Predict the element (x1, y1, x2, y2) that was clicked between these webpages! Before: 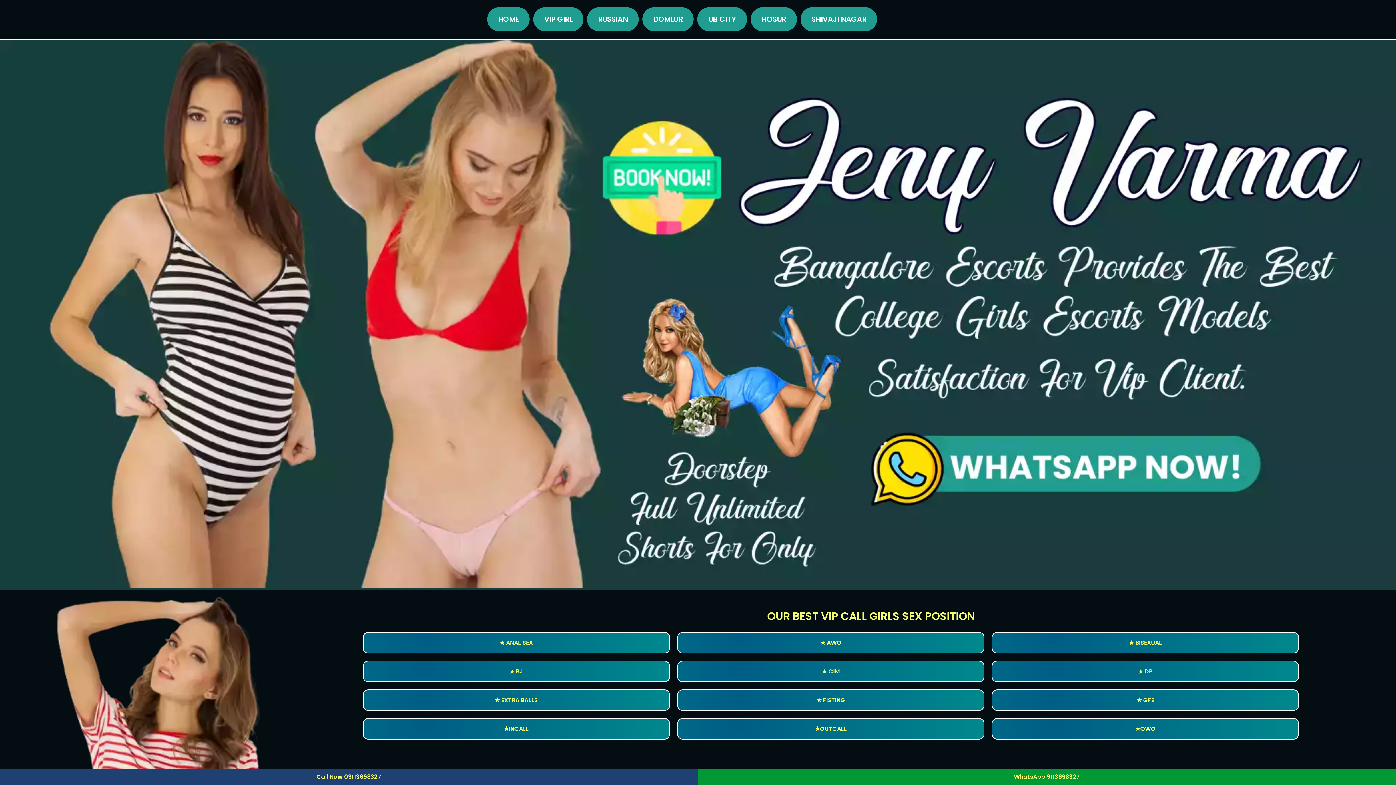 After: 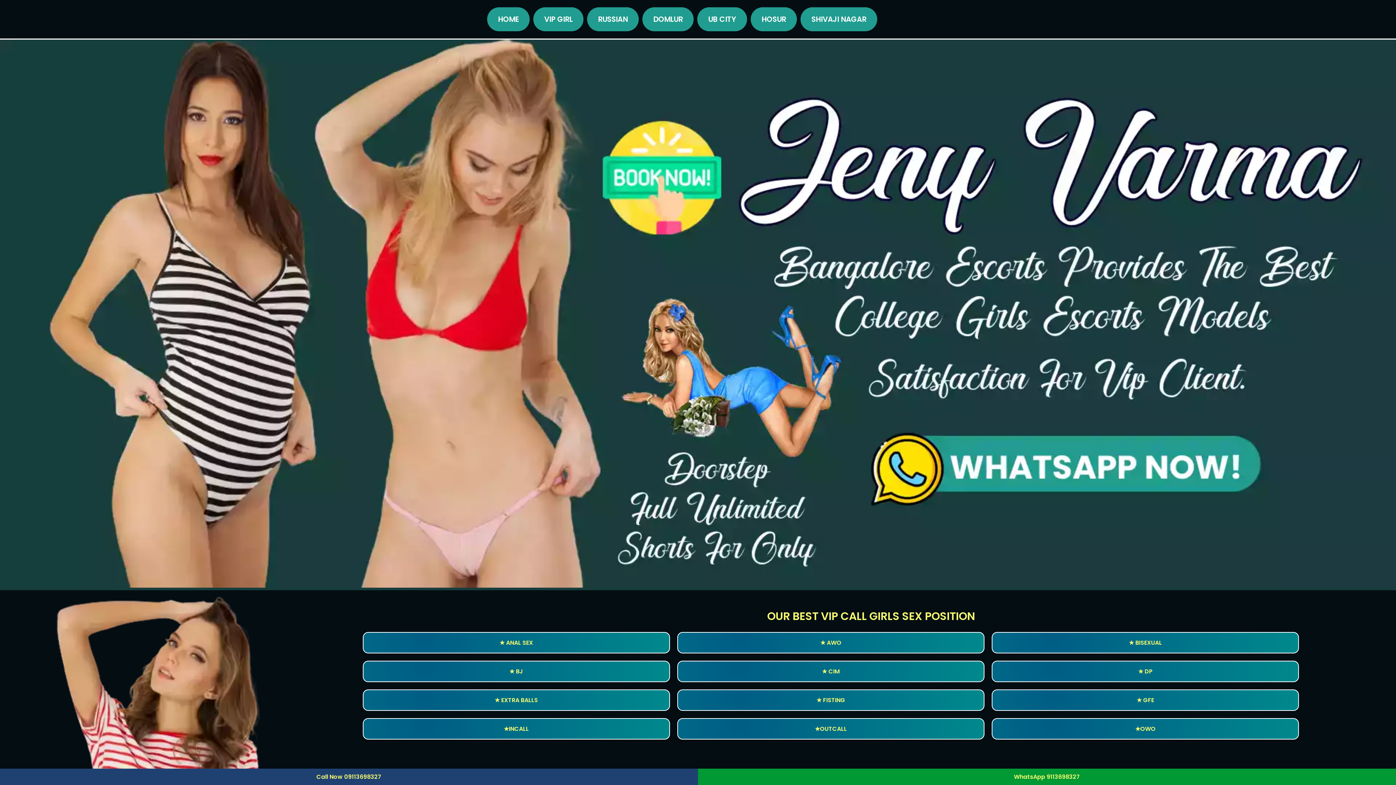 Action: label: RUSSIAN bbox: (587, 7, 638, 31)